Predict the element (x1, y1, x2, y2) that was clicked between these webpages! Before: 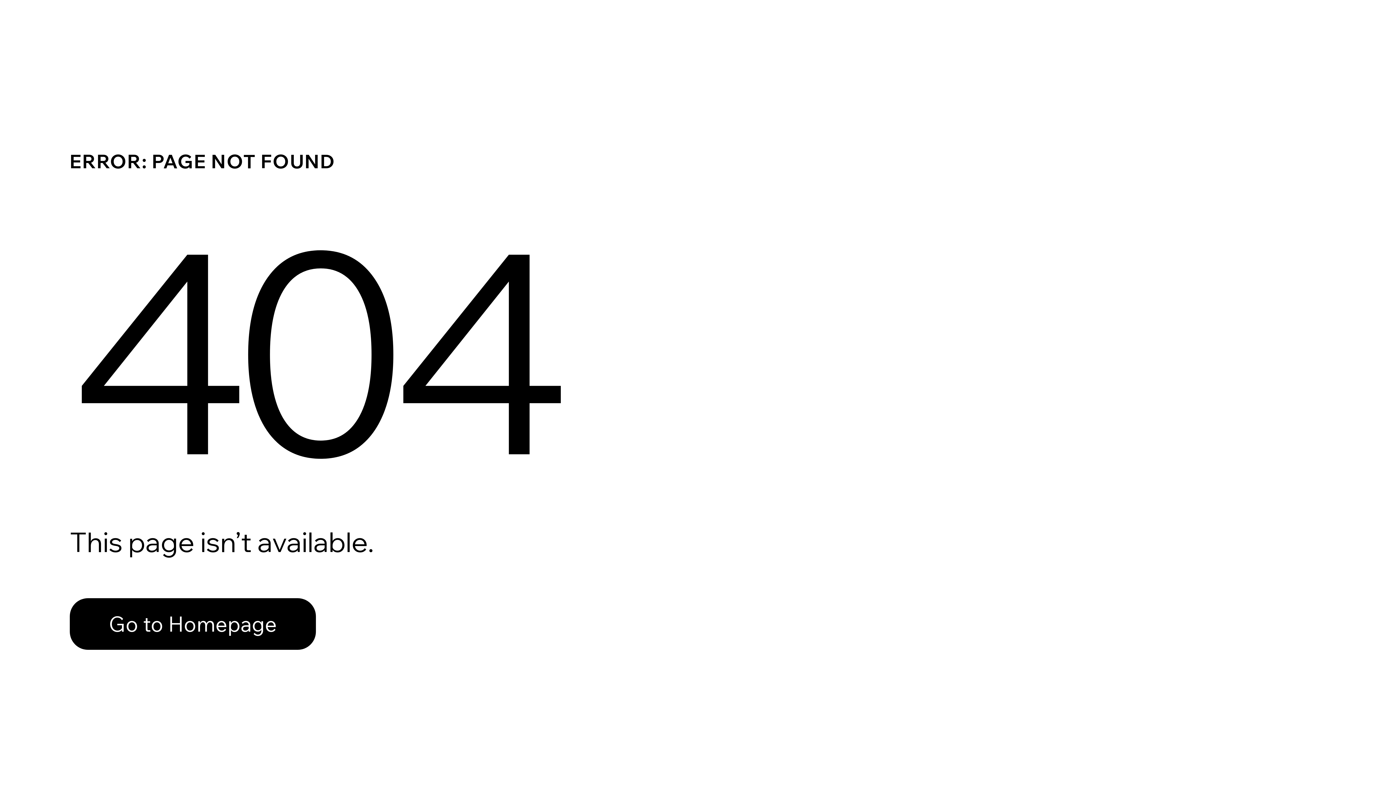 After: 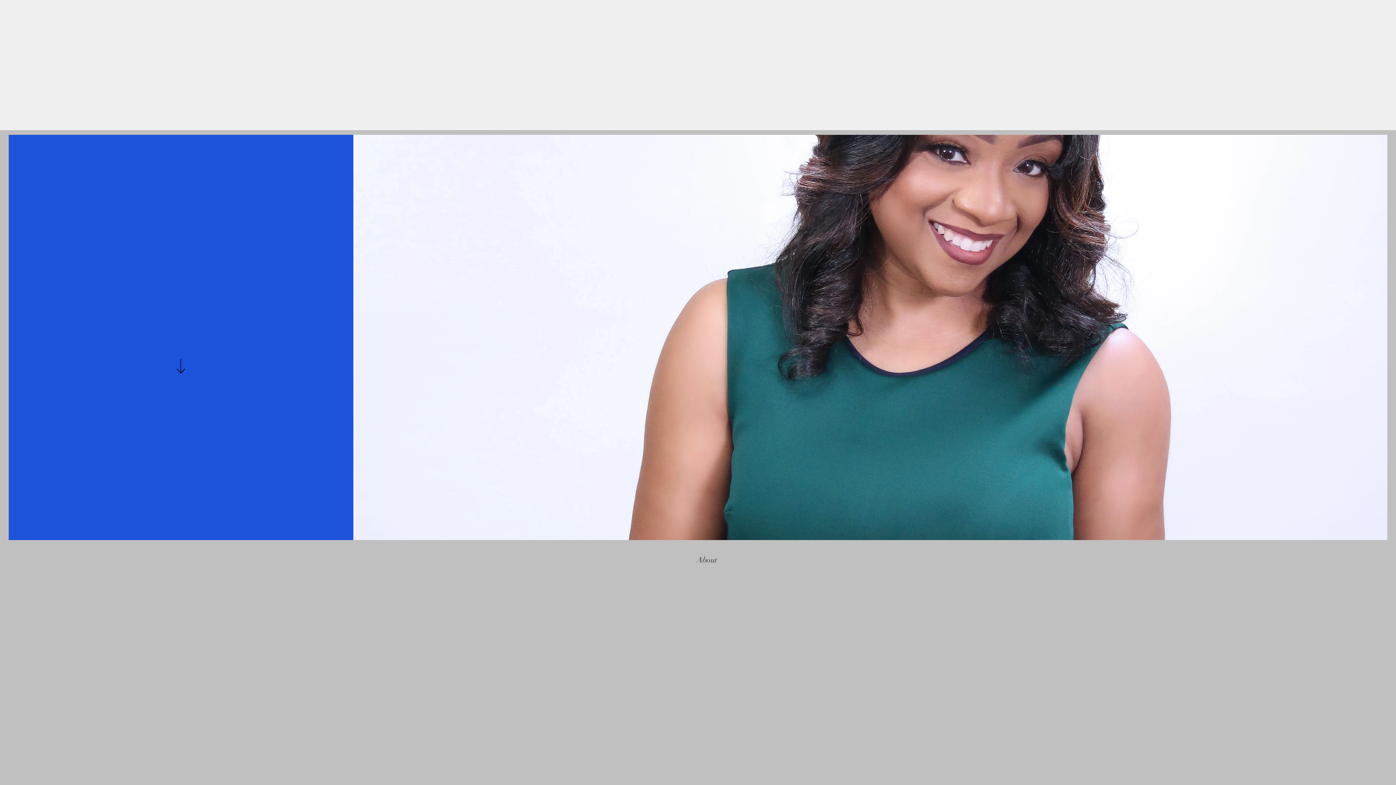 Action: label: Go to Homepage bbox: (69, 582, 768, 659)